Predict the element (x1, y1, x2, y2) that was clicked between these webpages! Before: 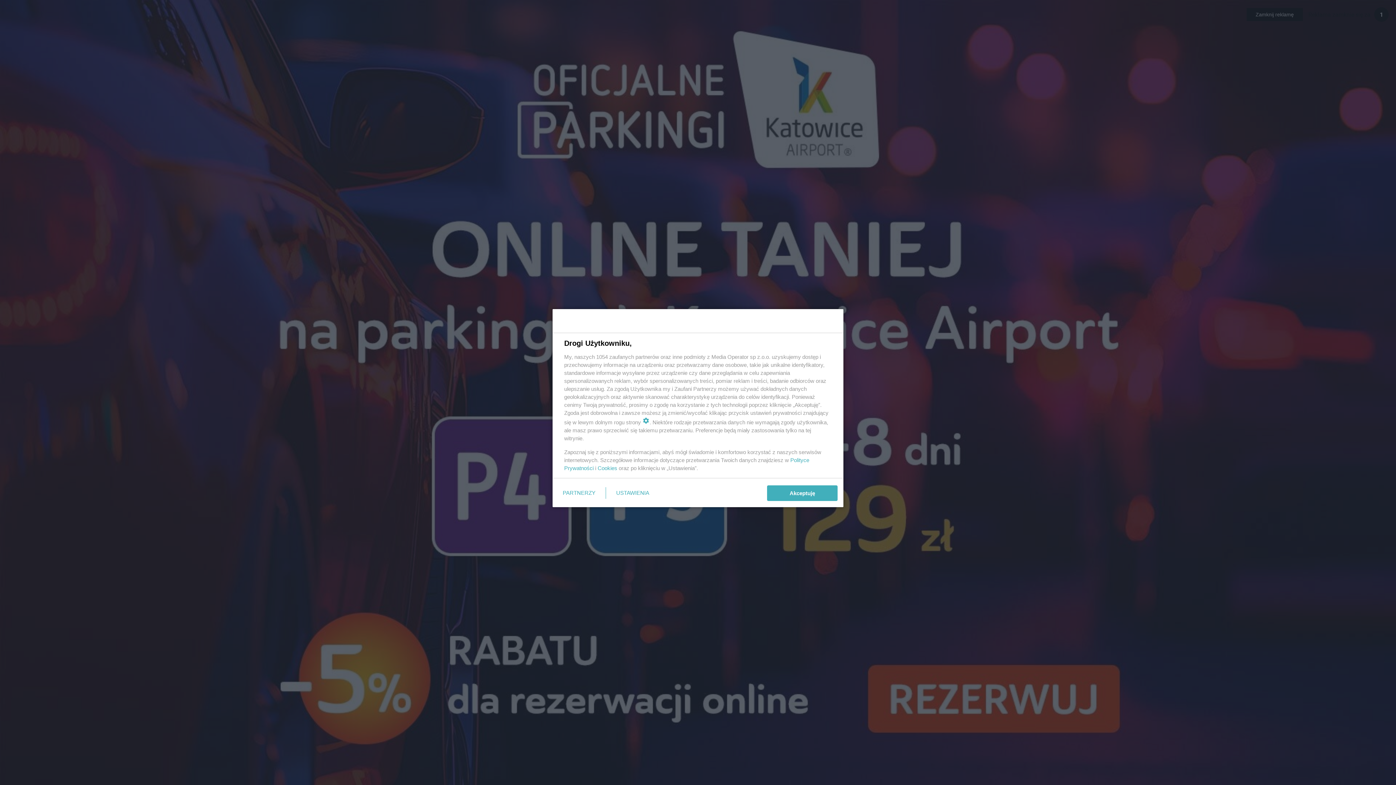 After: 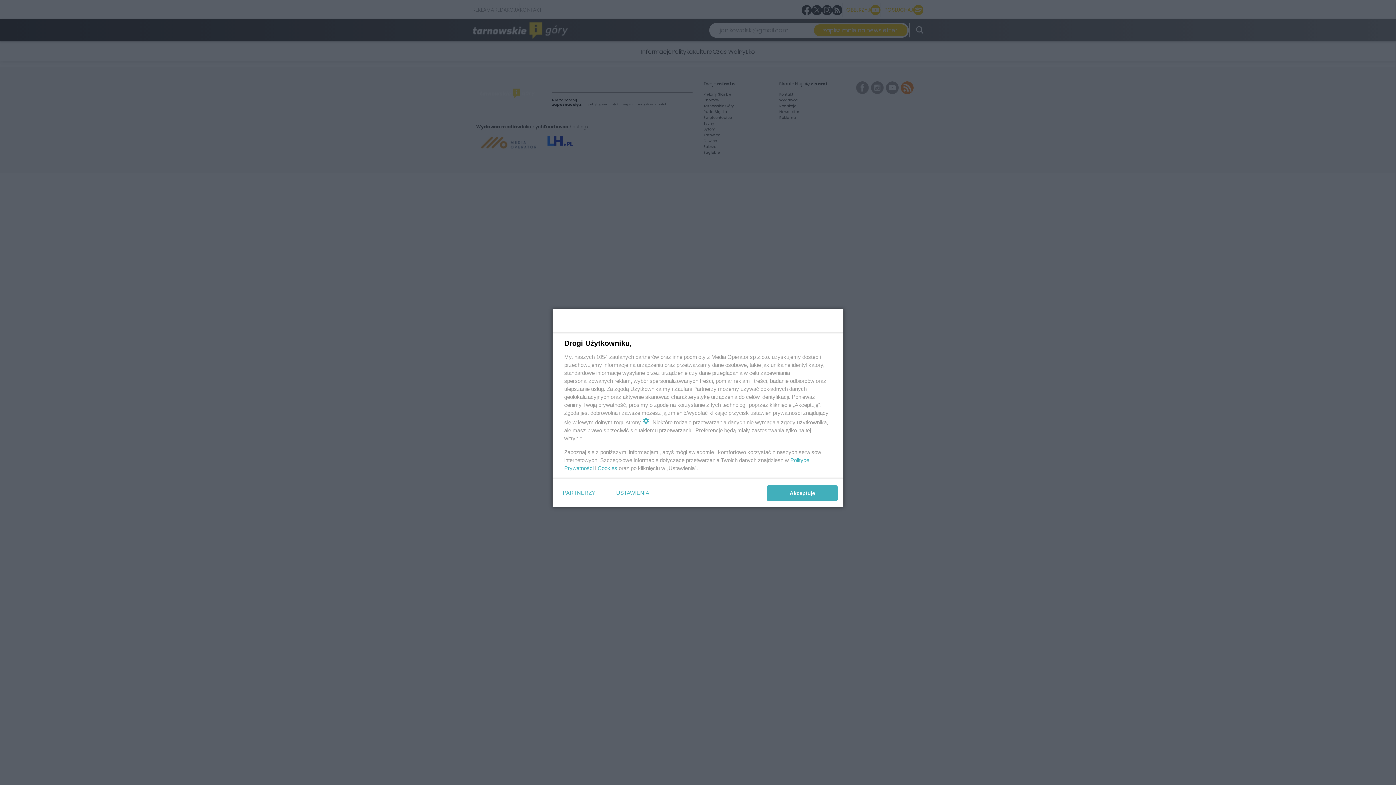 Action: label: Cookies bbox: (597, 465, 617, 471)